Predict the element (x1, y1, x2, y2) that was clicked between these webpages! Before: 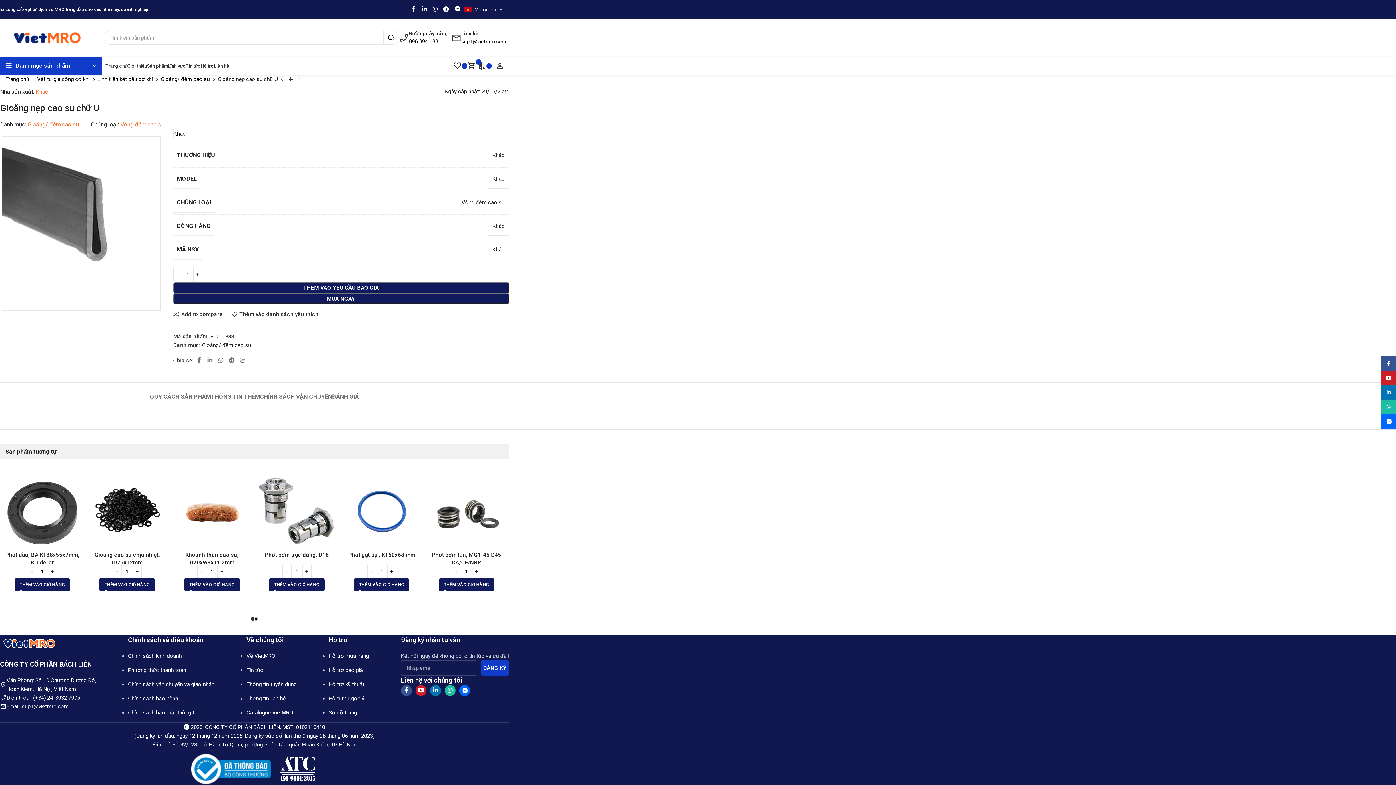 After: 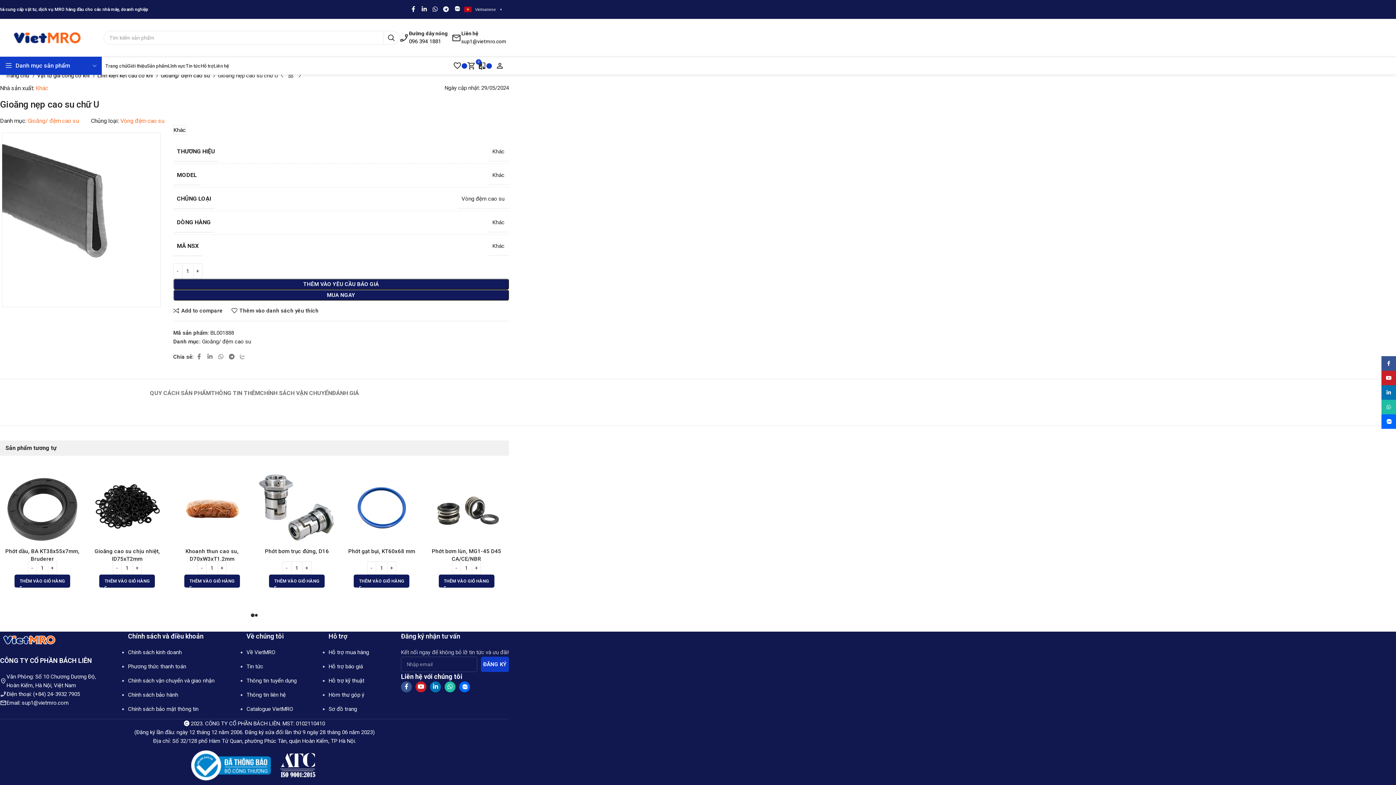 Action: label: Linkedin liên kết xã hội bbox: (418, 2, 429, 16)